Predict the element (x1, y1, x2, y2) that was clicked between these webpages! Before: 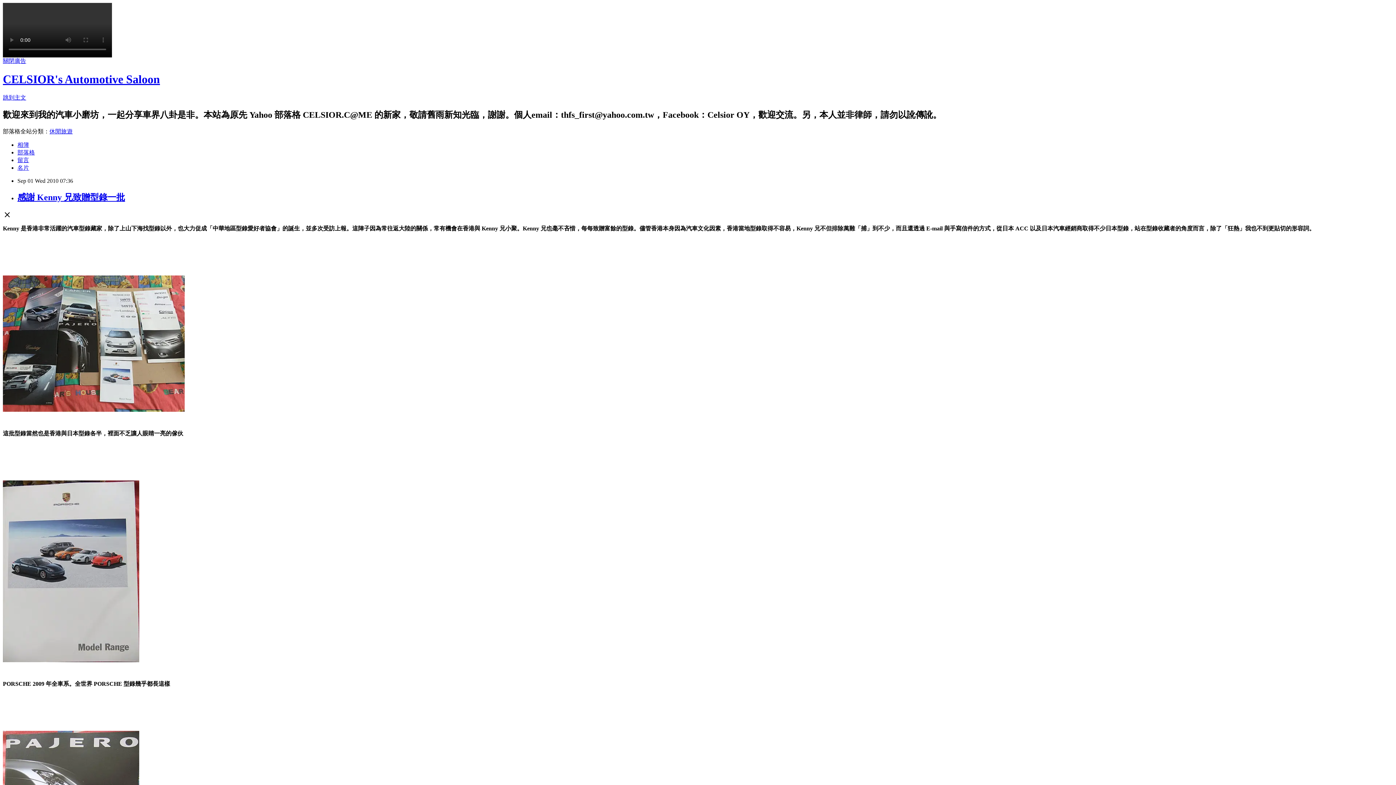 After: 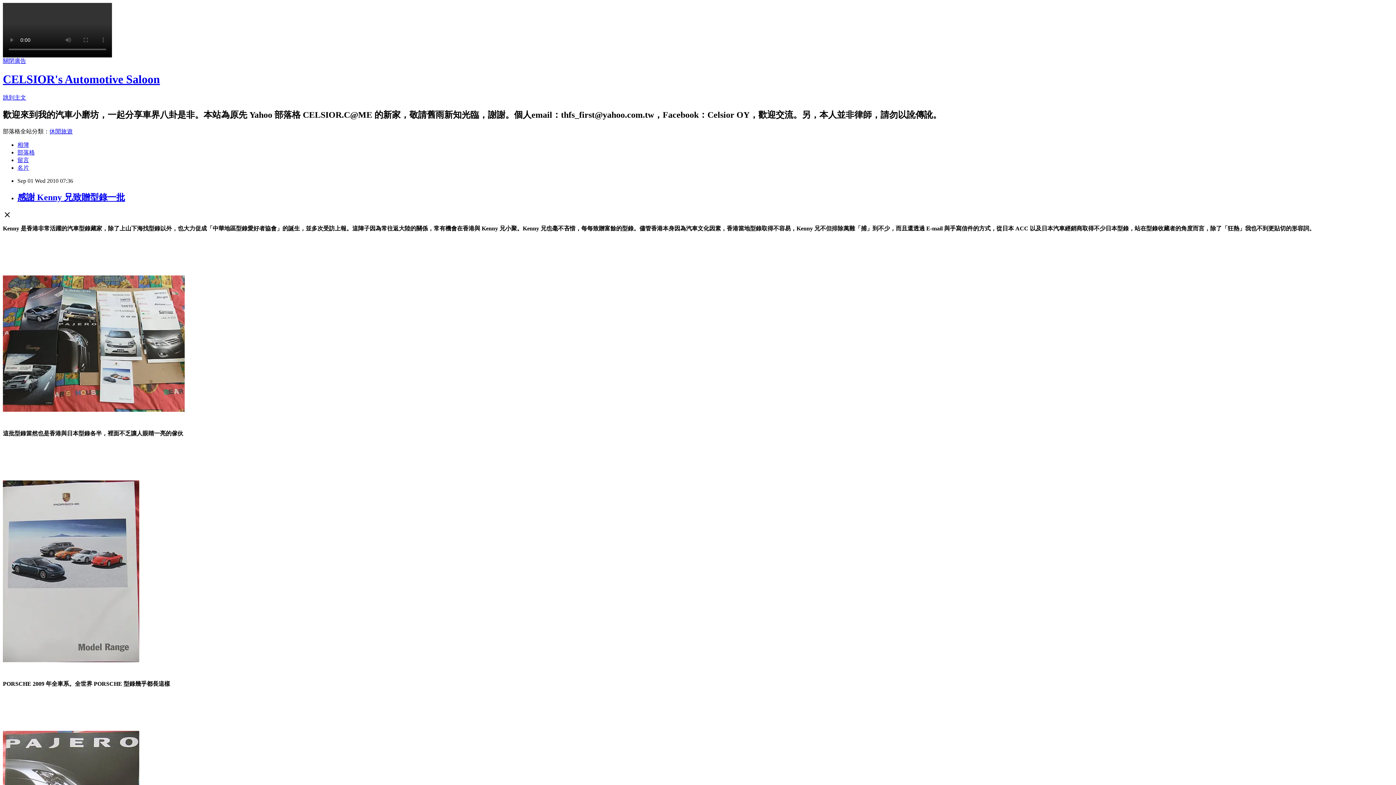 Action: label: 休閒旅遊 bbox: (49, 128, 72, 134)